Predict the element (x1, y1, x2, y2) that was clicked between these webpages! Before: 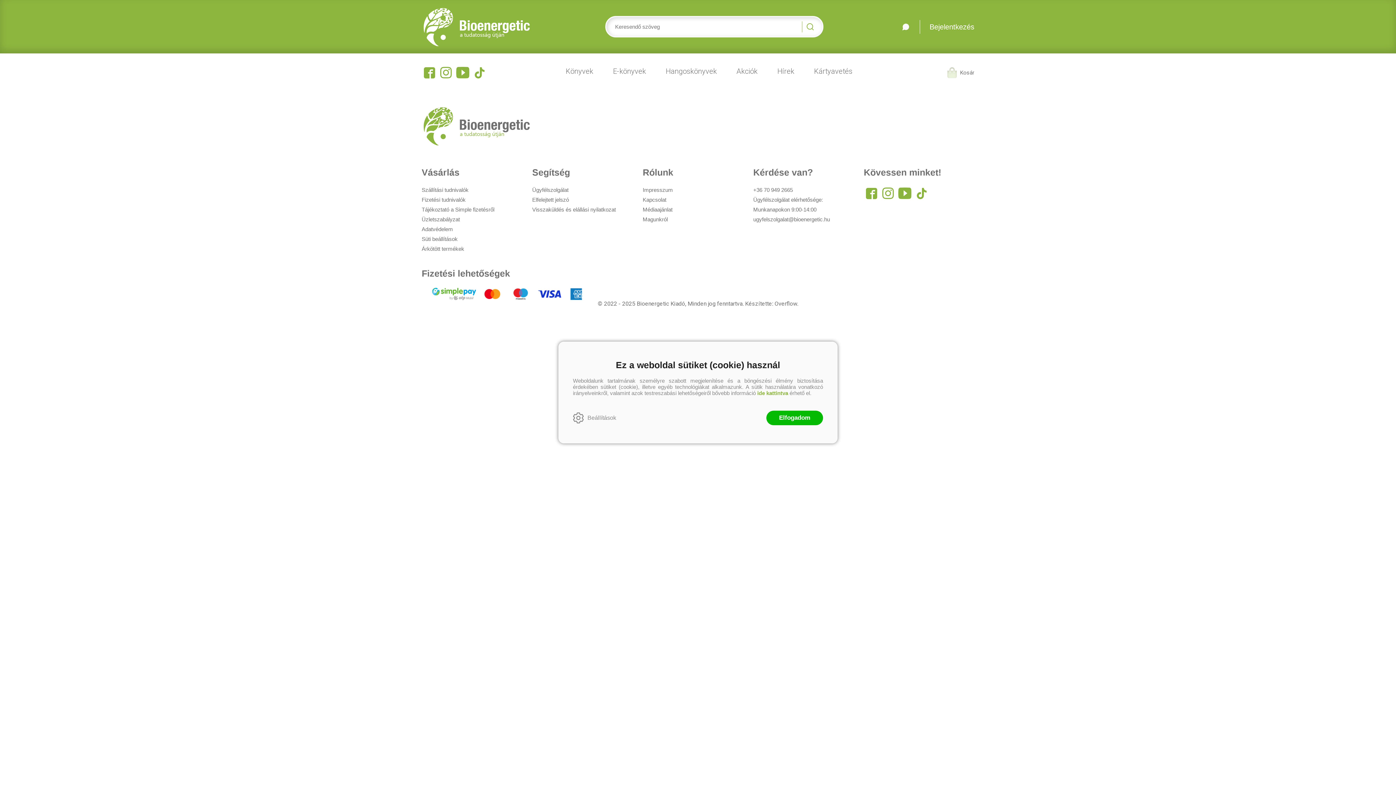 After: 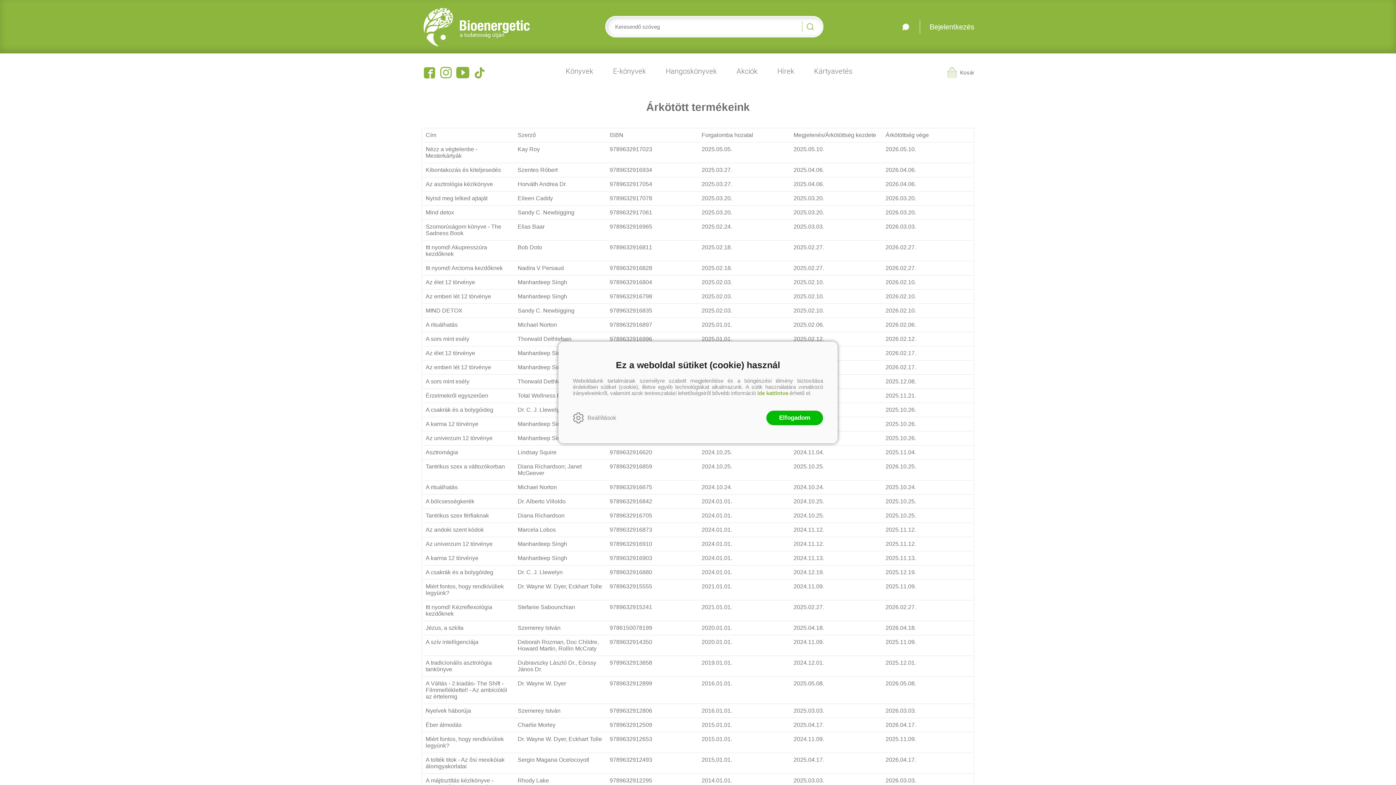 Action: bbox: (421, 245, 528, 252) label: Árkötött termékek